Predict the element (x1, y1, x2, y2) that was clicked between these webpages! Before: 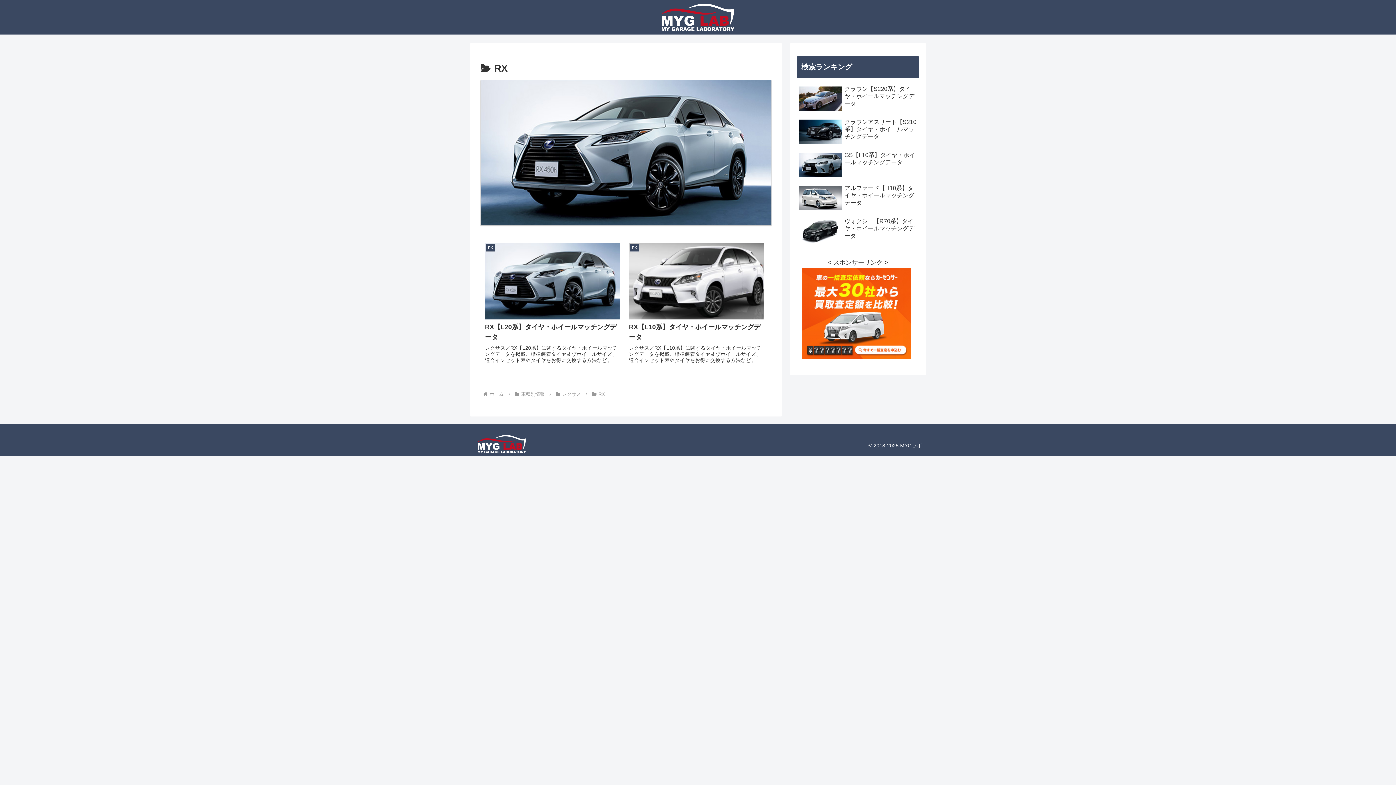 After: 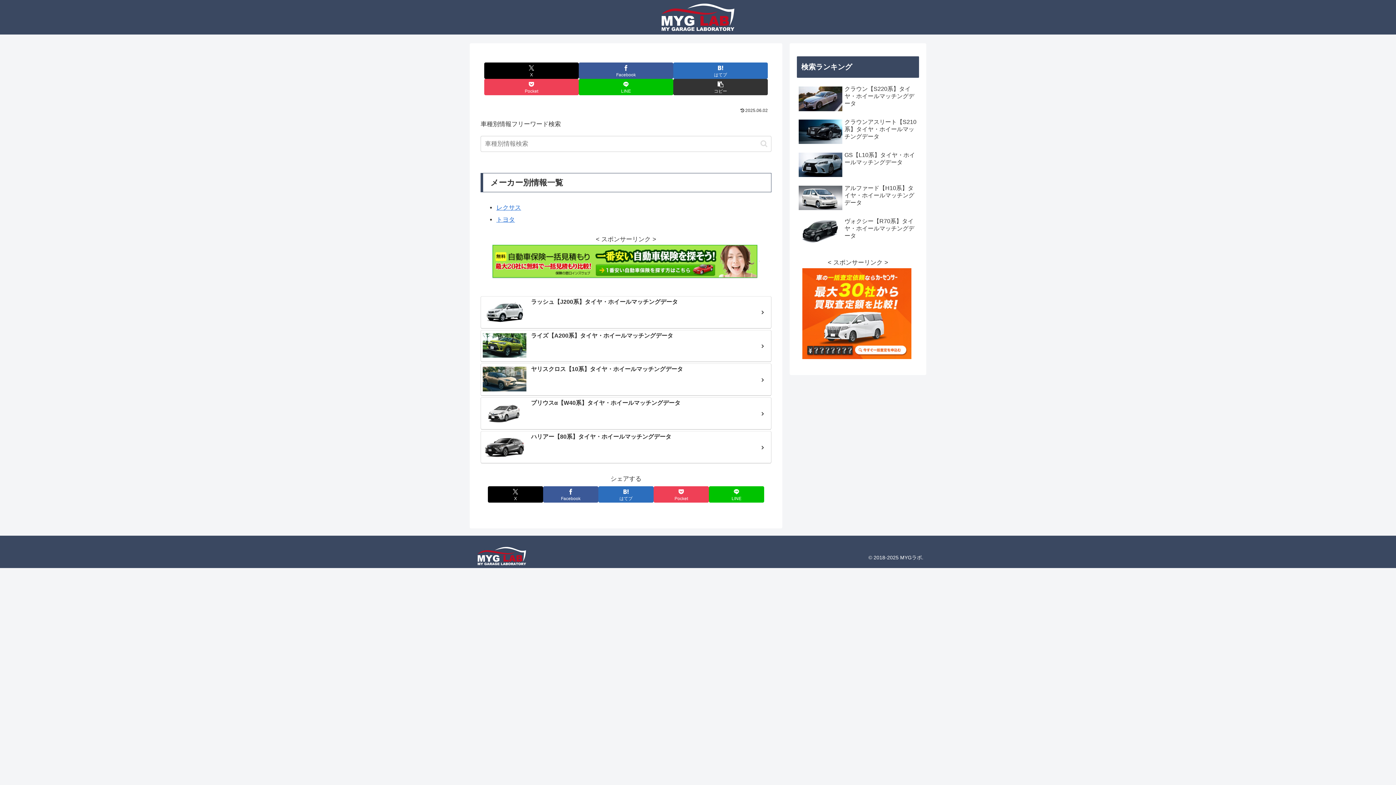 Action: bbox: (488, 391, 505, 397) label: ホーム